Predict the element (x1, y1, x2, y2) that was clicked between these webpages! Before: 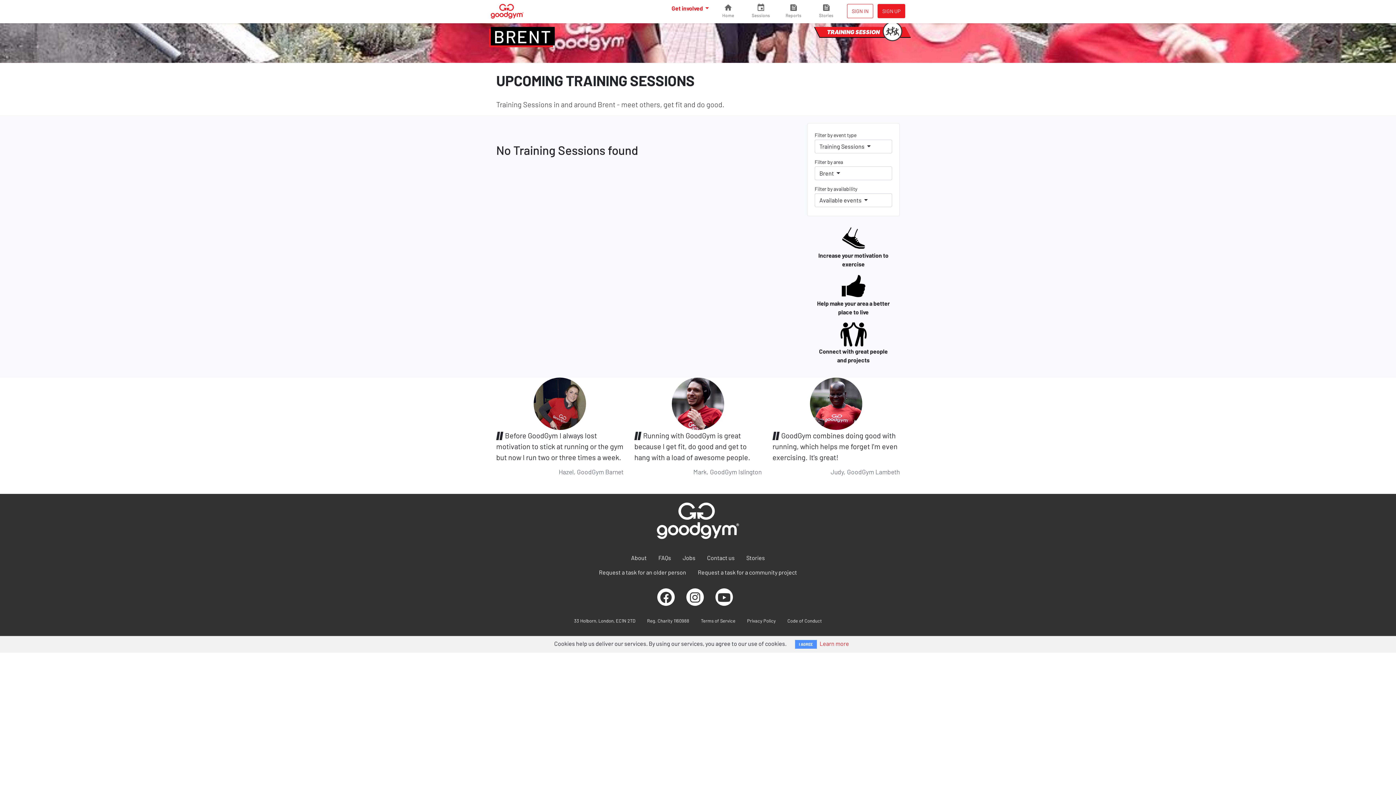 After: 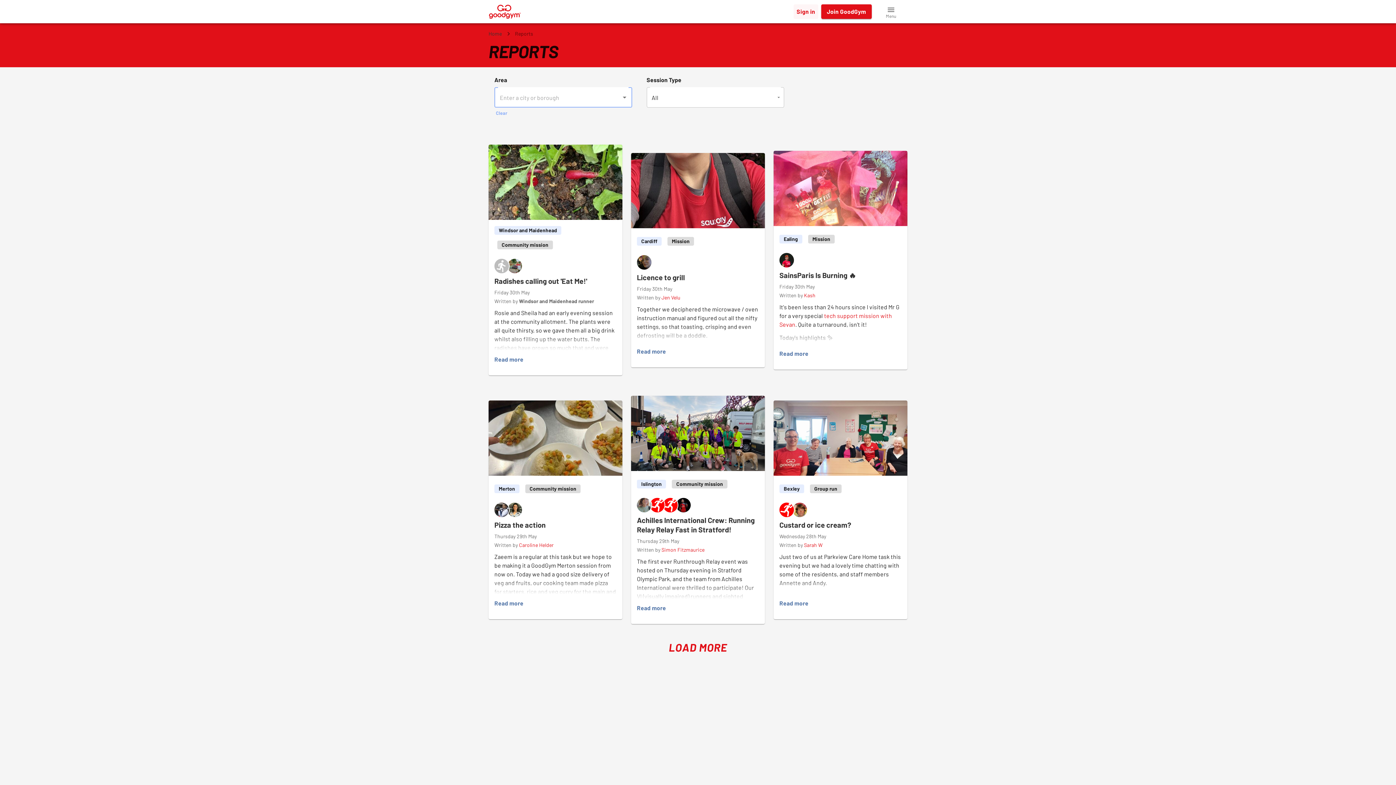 Action: bbox: (777, 1, 810, 21) label: Reports